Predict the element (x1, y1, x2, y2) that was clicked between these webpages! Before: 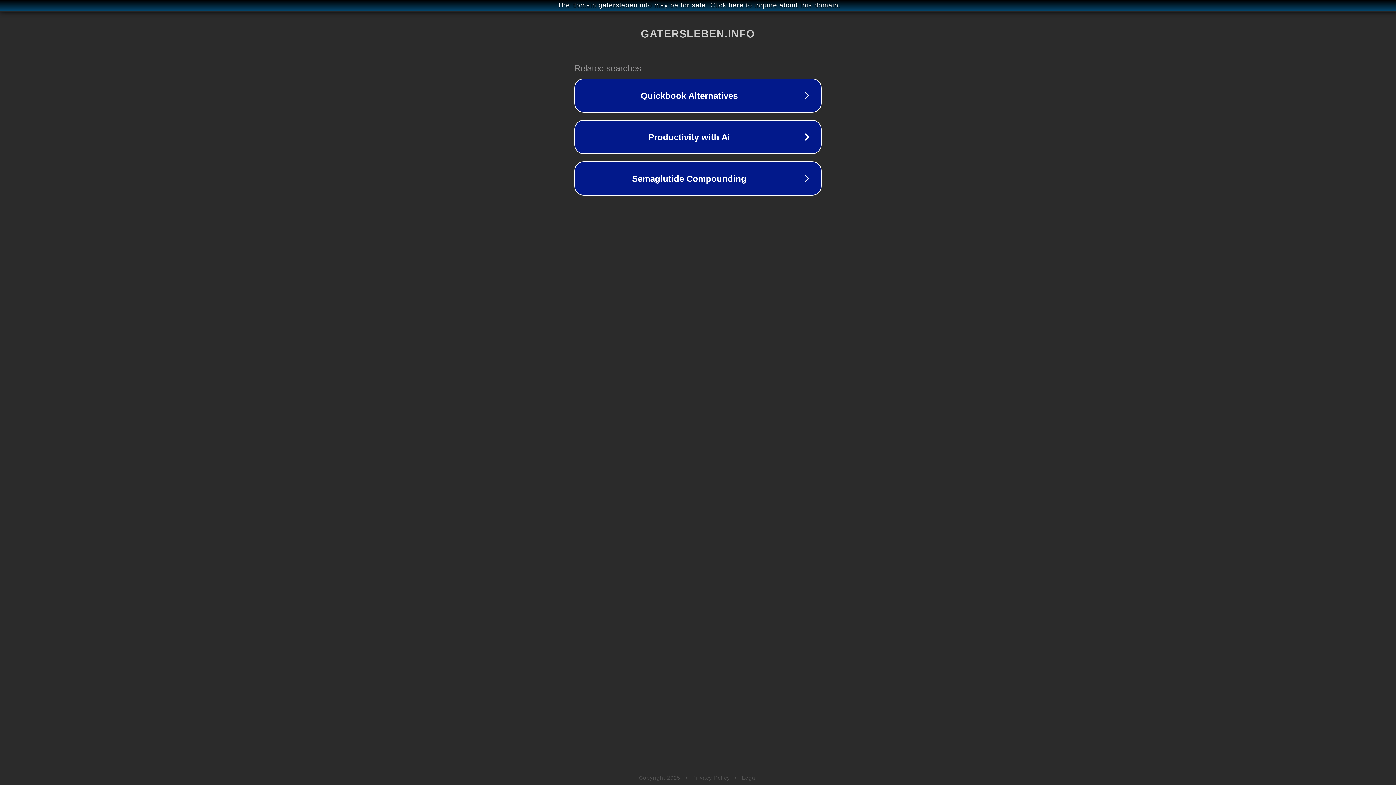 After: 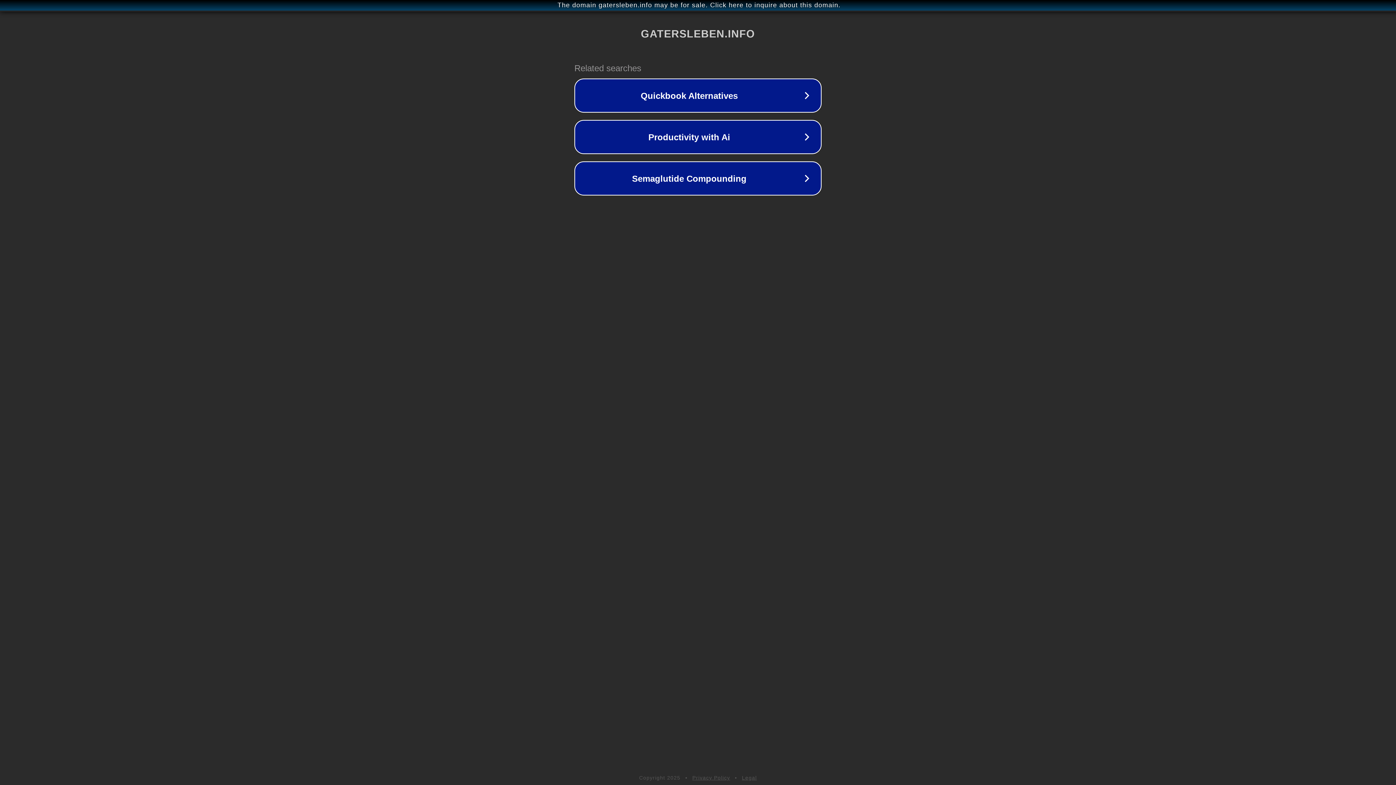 Action: bbox: (742, 775, 757, 781) label: Legal